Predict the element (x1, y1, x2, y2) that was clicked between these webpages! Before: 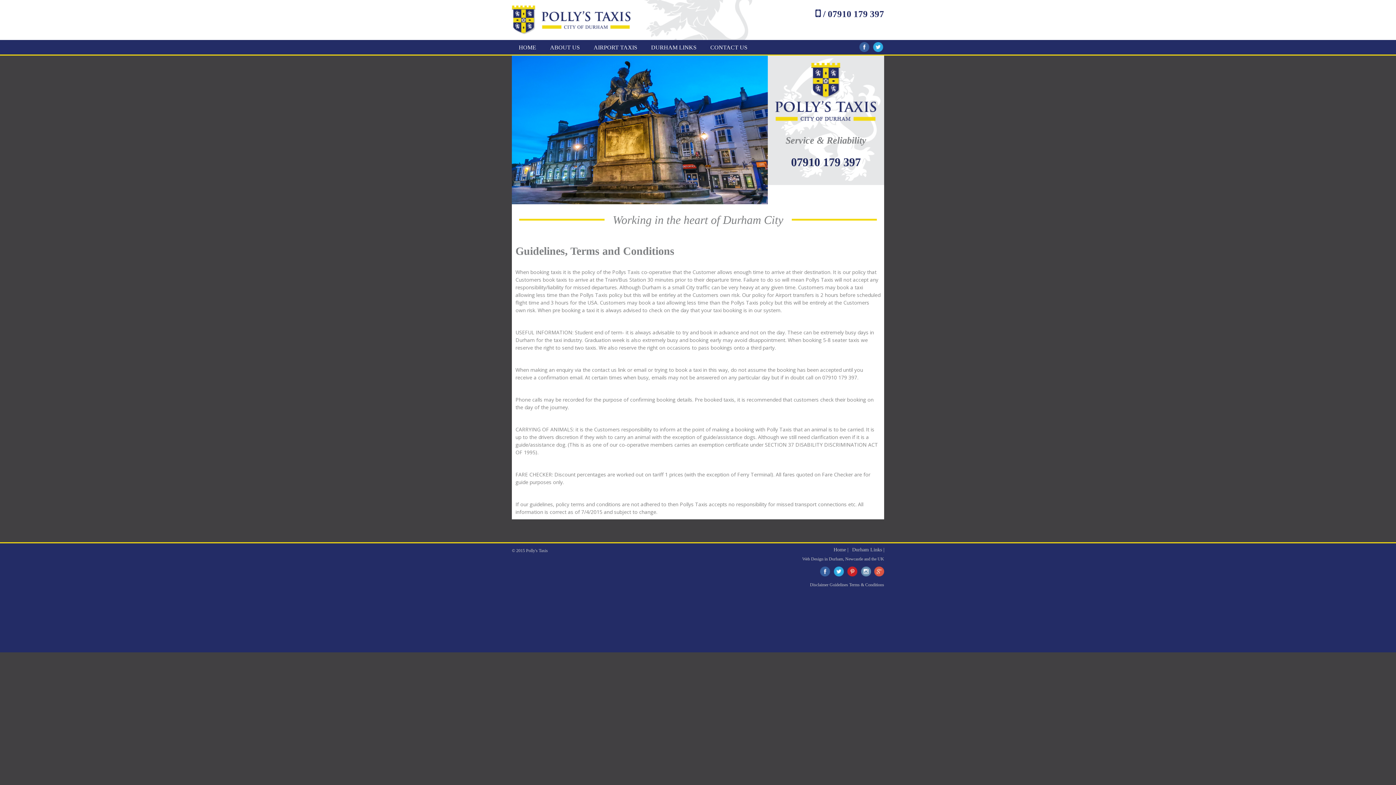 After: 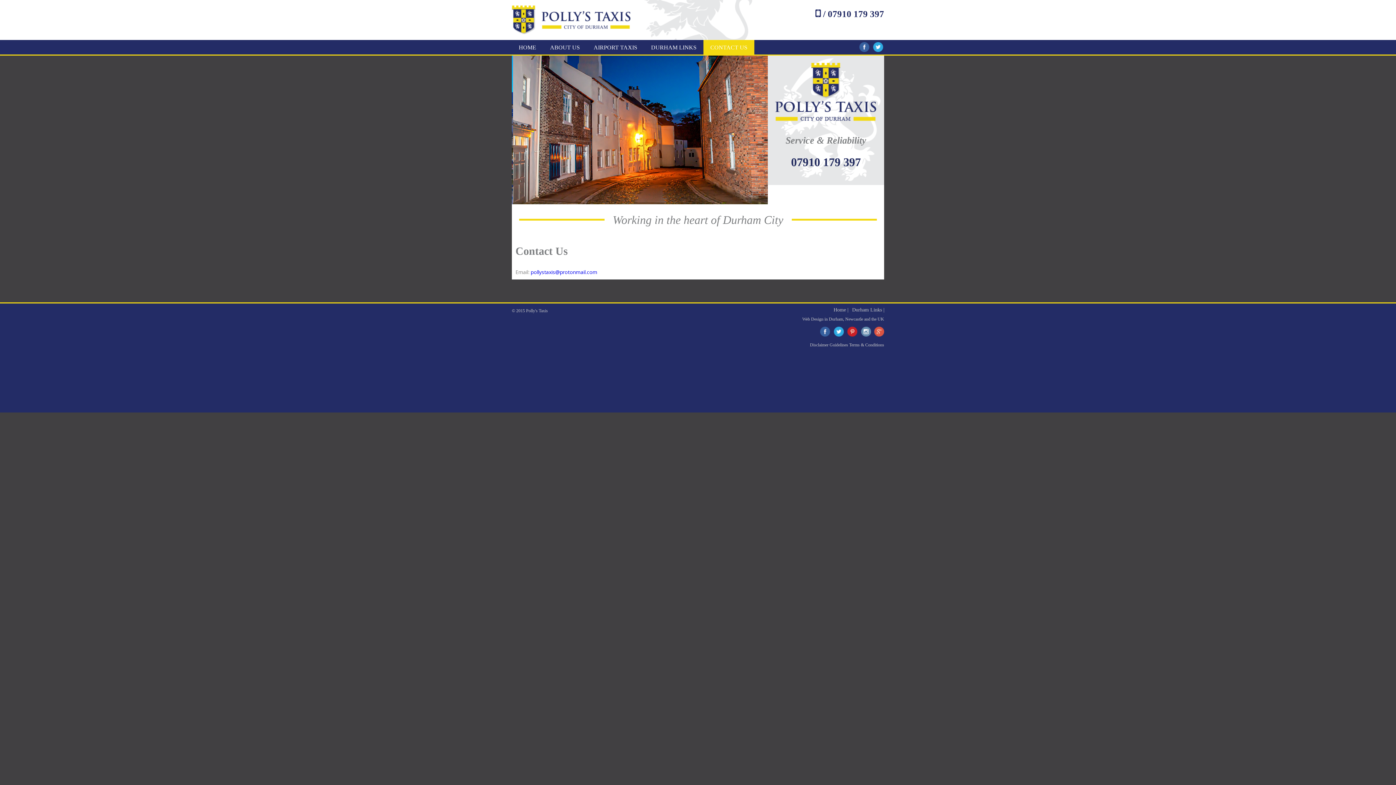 Action: bbox: (703, 40, 754, 55) label: CONTACT US